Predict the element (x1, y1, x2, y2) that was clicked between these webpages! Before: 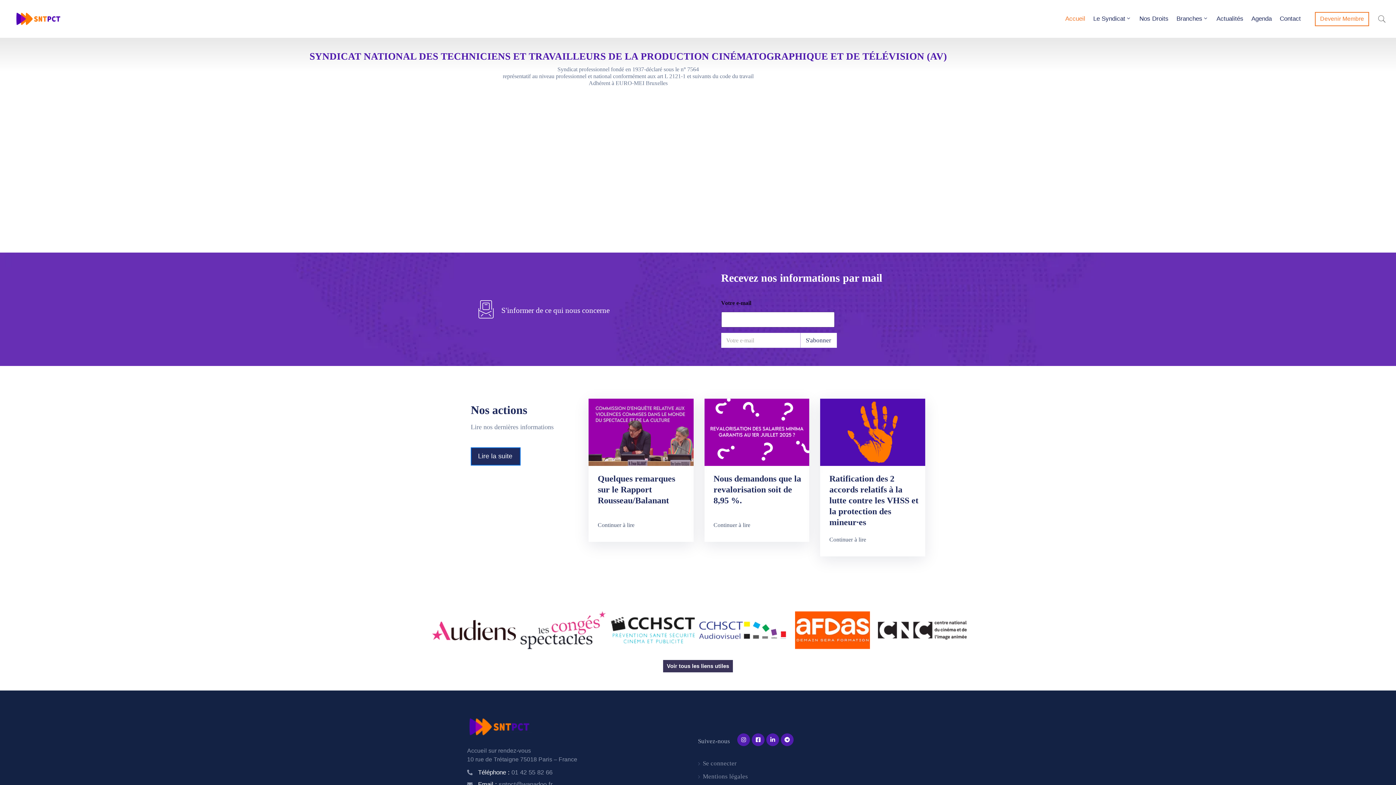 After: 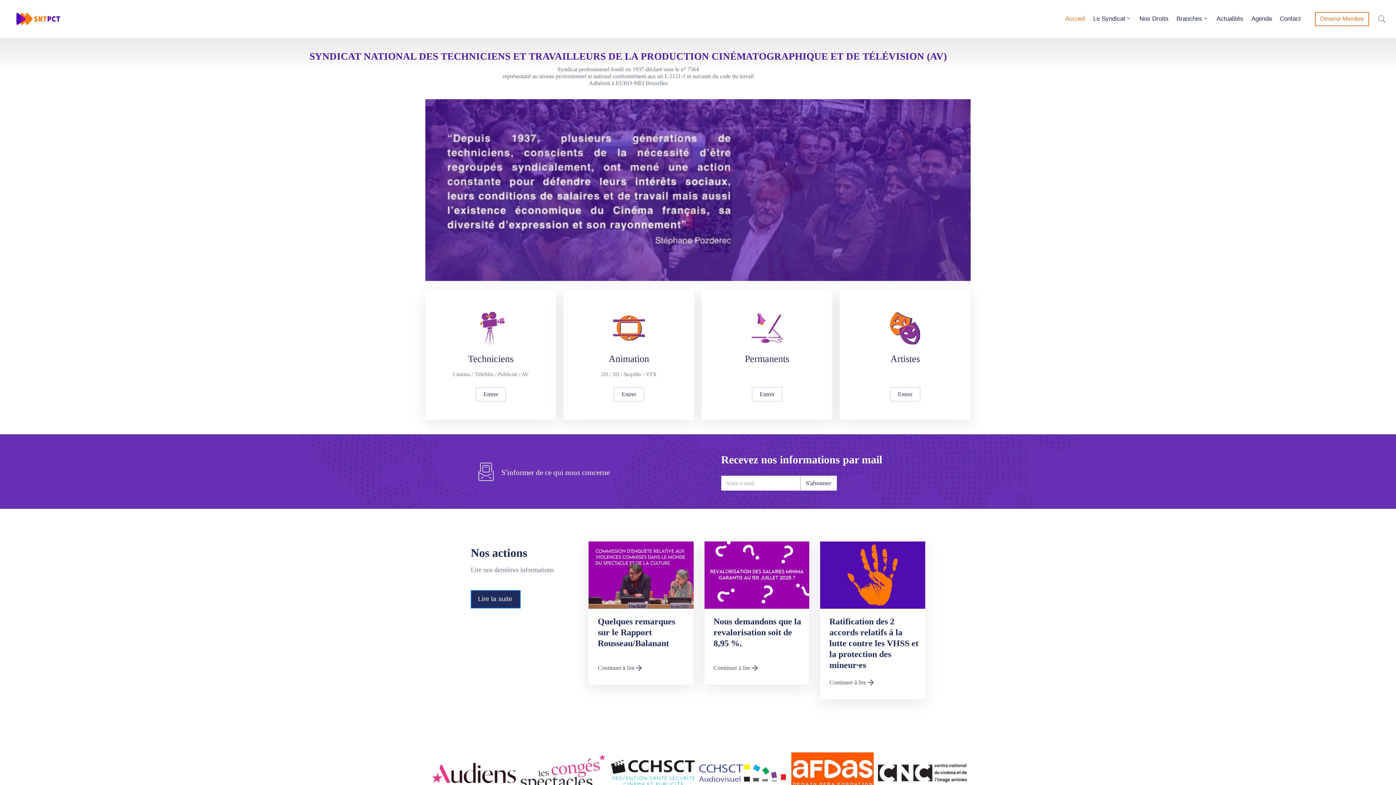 Action: bbox: (698, 757, 920, 770) label: Se connecter